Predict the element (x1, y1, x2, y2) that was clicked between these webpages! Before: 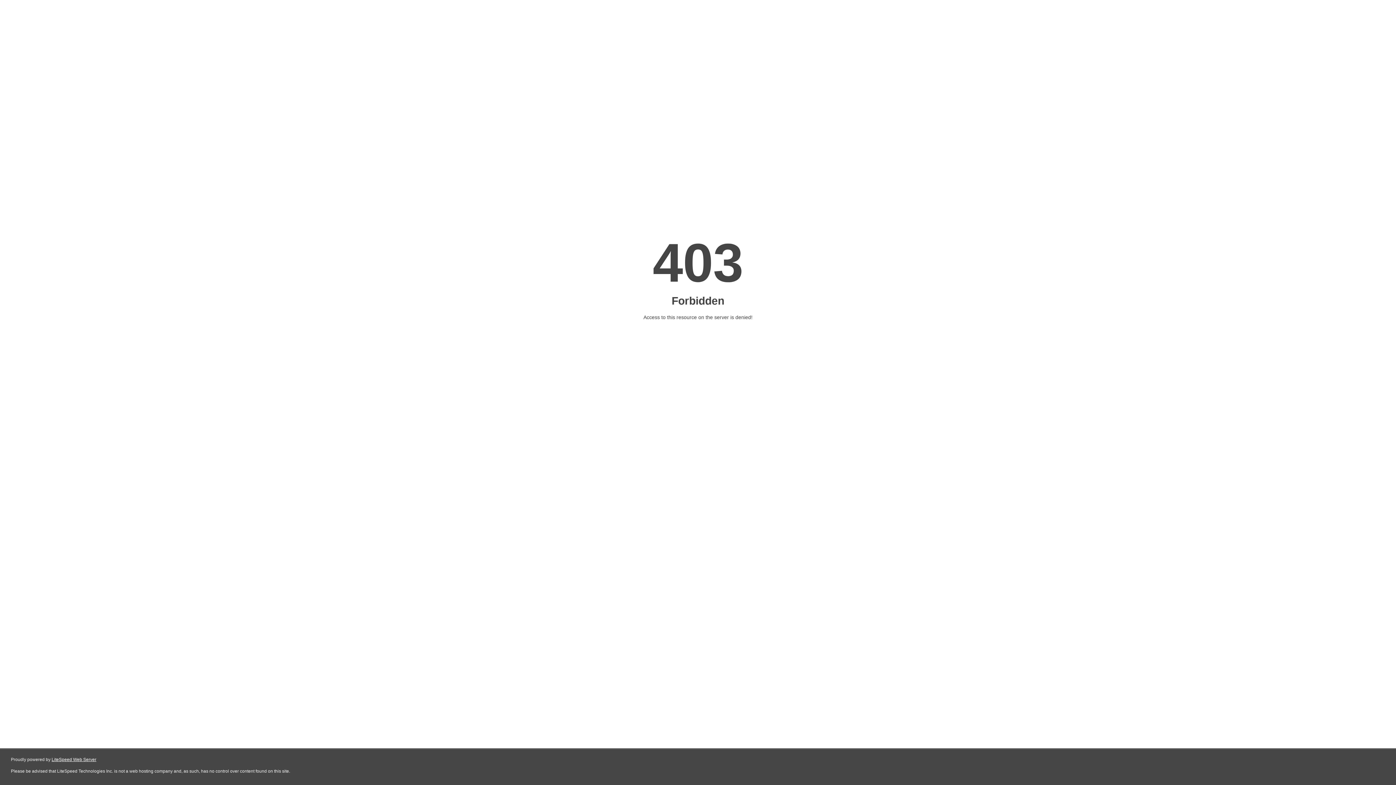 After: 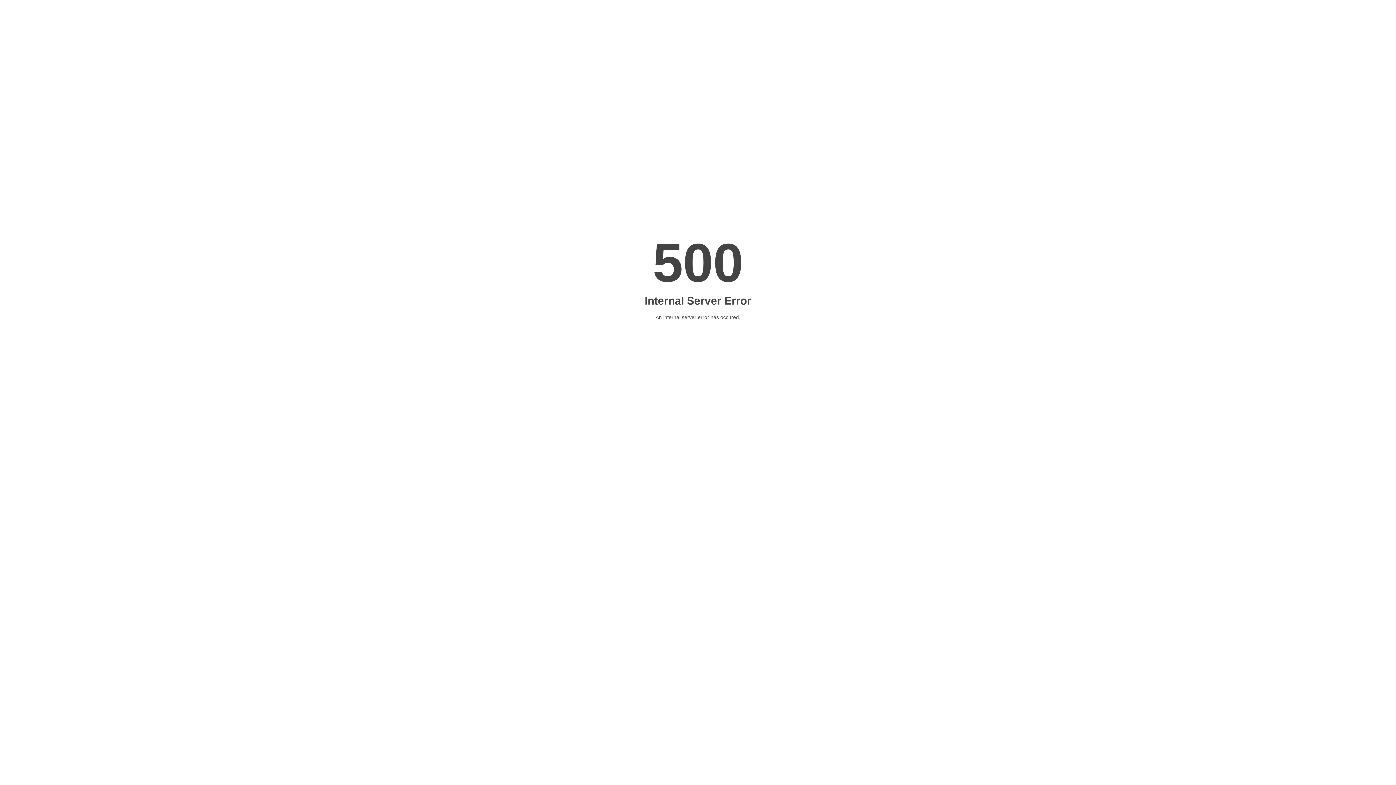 Action: label: LiteSpeed Web Server bbox: (51, 757, 96, 762)